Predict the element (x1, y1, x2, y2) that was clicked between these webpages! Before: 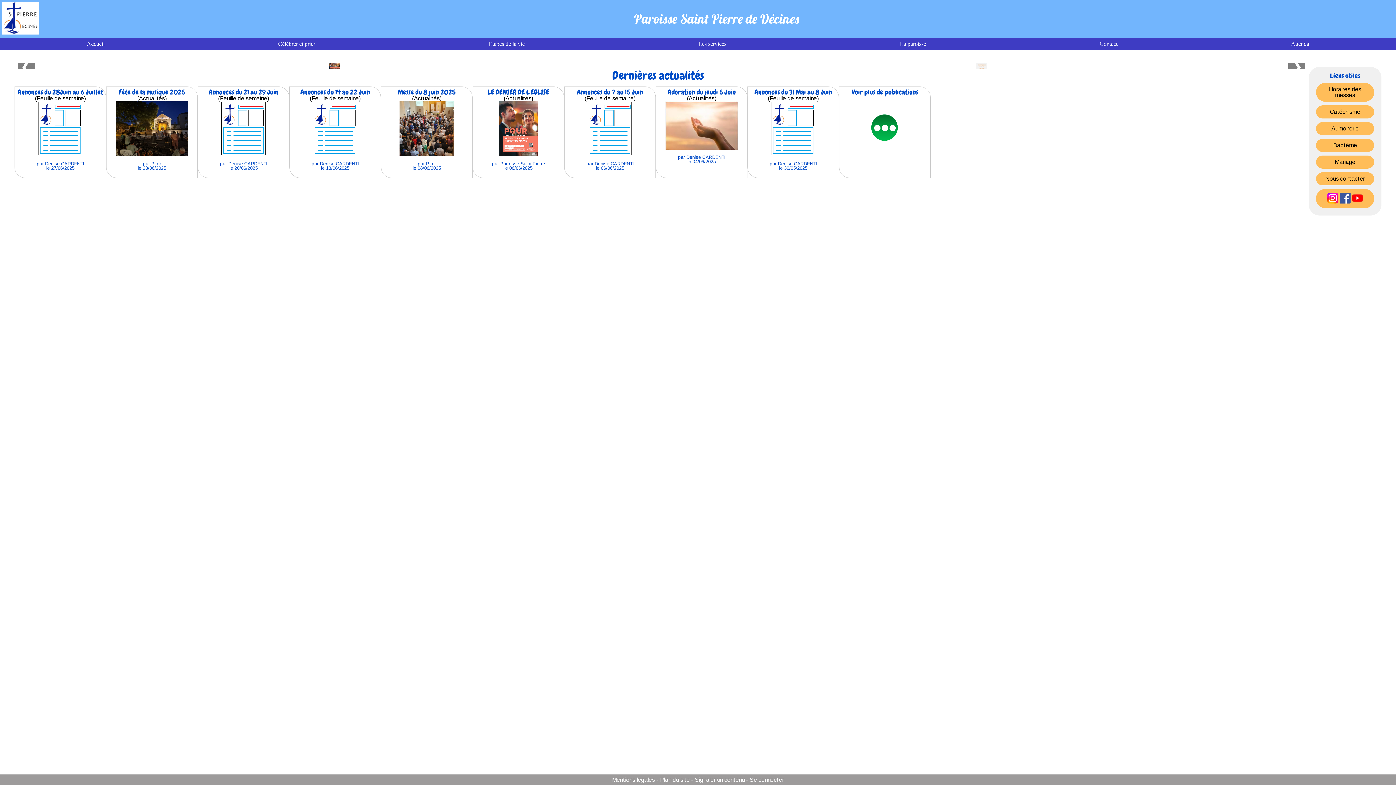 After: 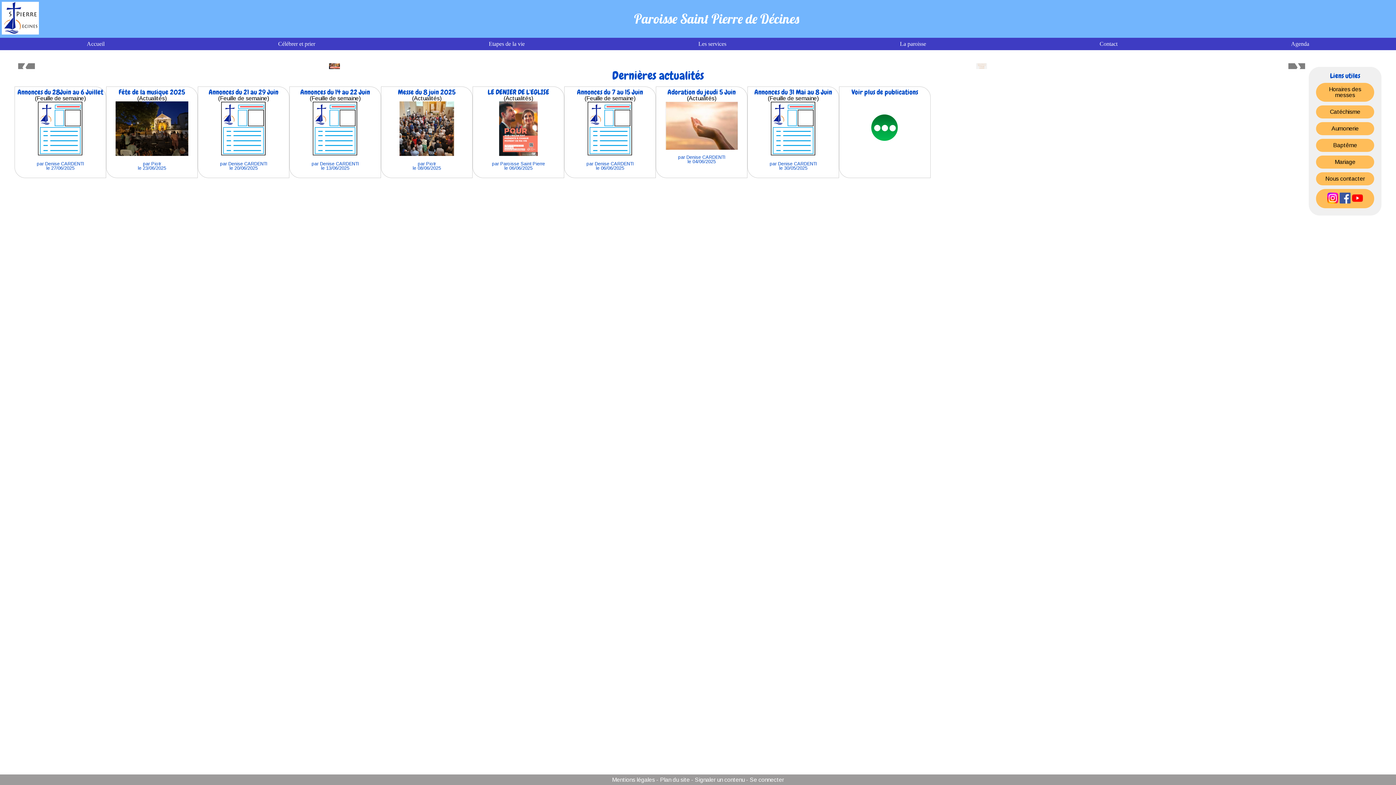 Action: label: Etapes de la vie bbox: (402, 38, 611, 49)